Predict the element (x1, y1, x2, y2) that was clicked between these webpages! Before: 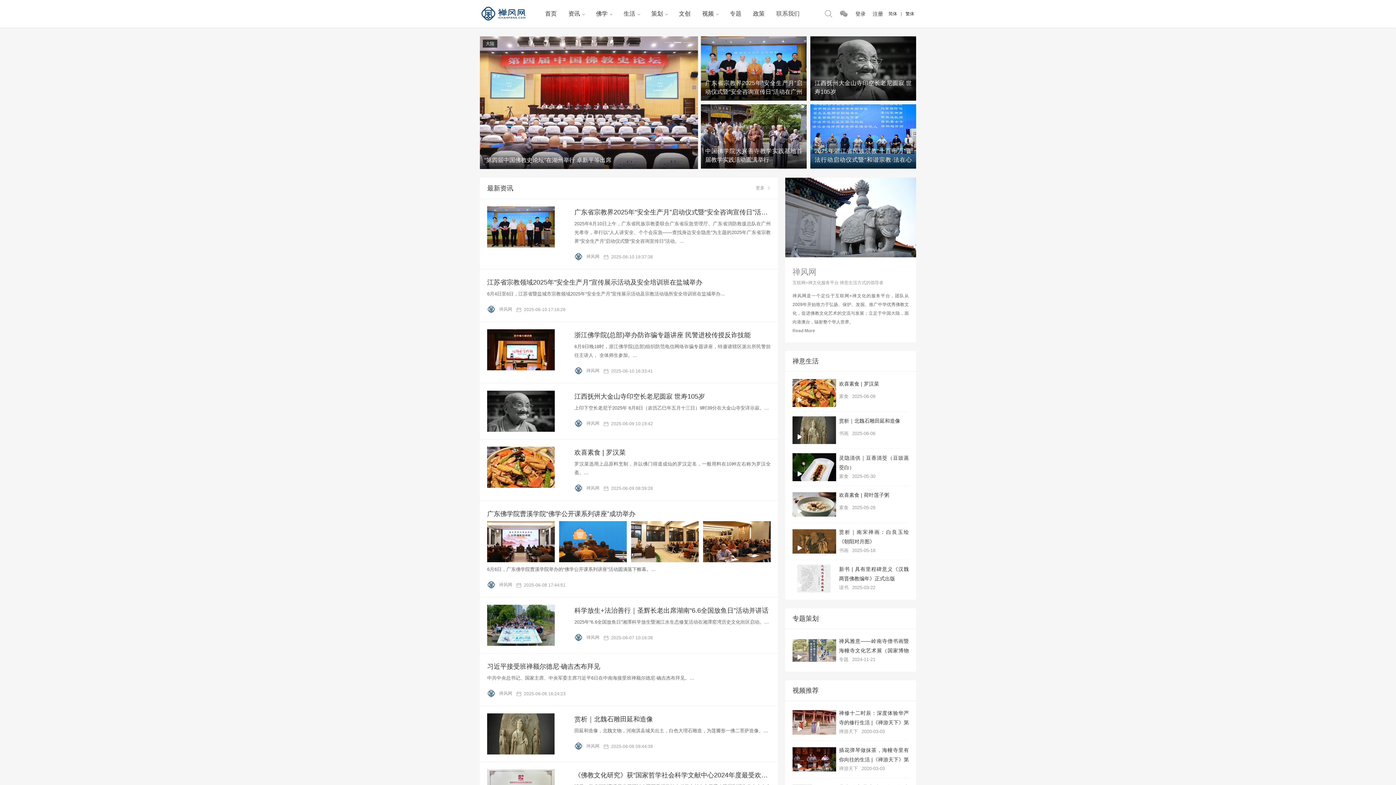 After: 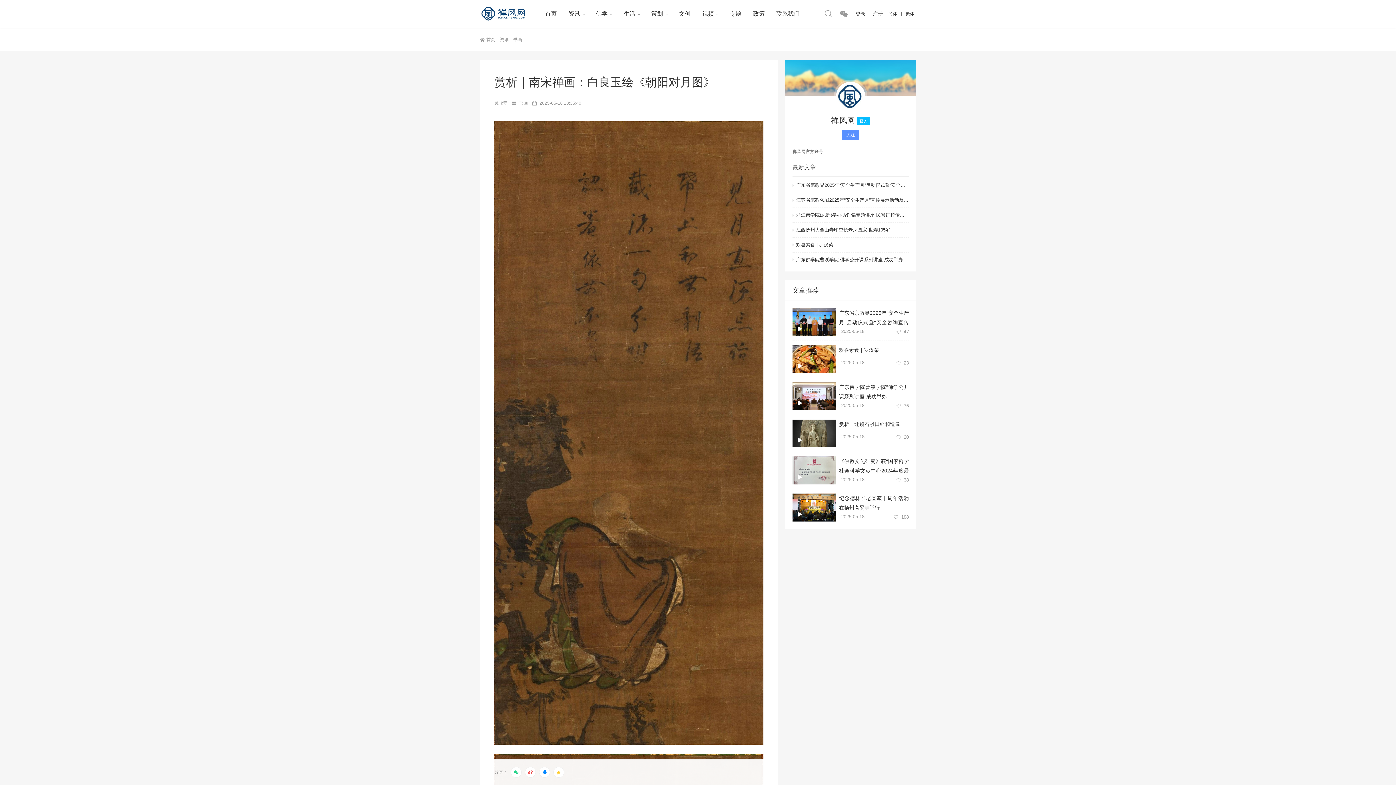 Action: bbox: (792, 527, 836, 555)